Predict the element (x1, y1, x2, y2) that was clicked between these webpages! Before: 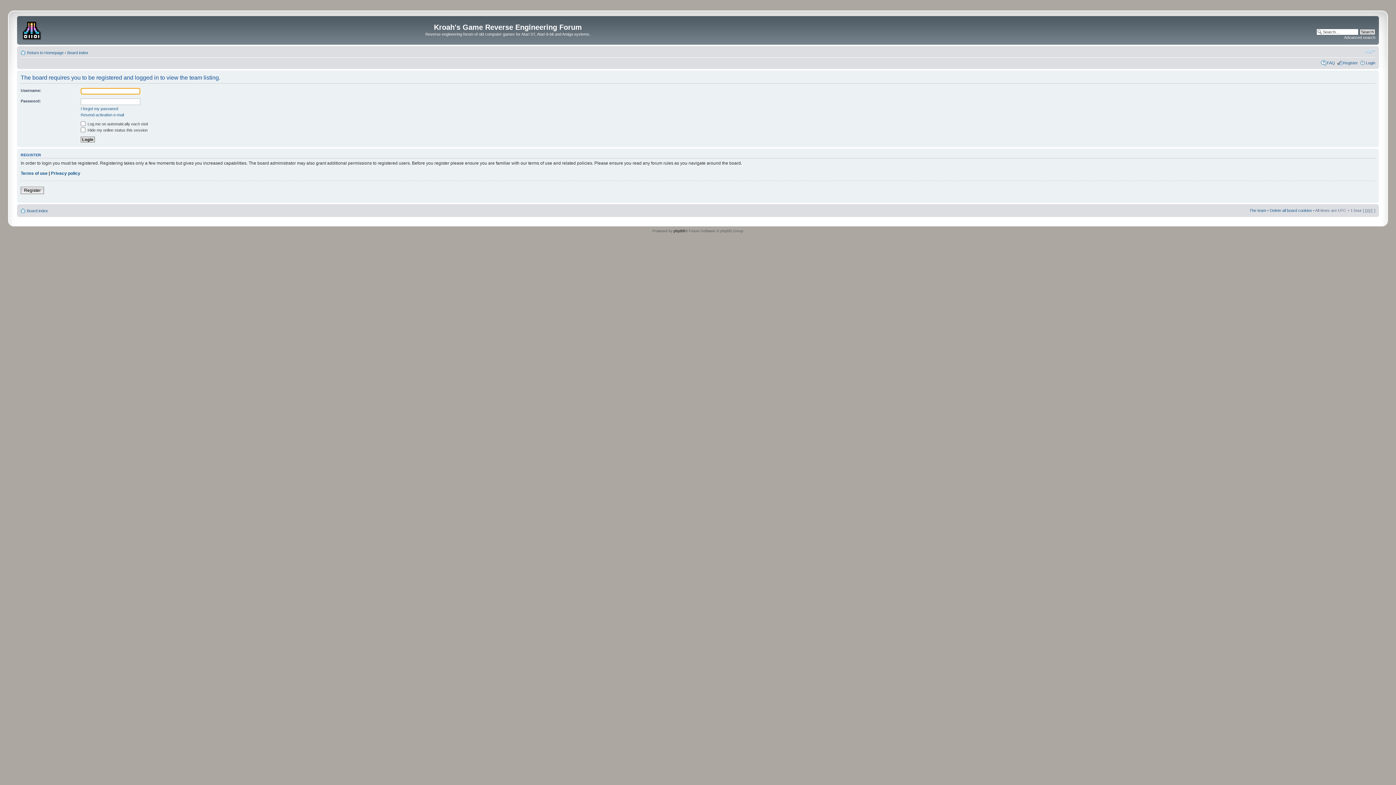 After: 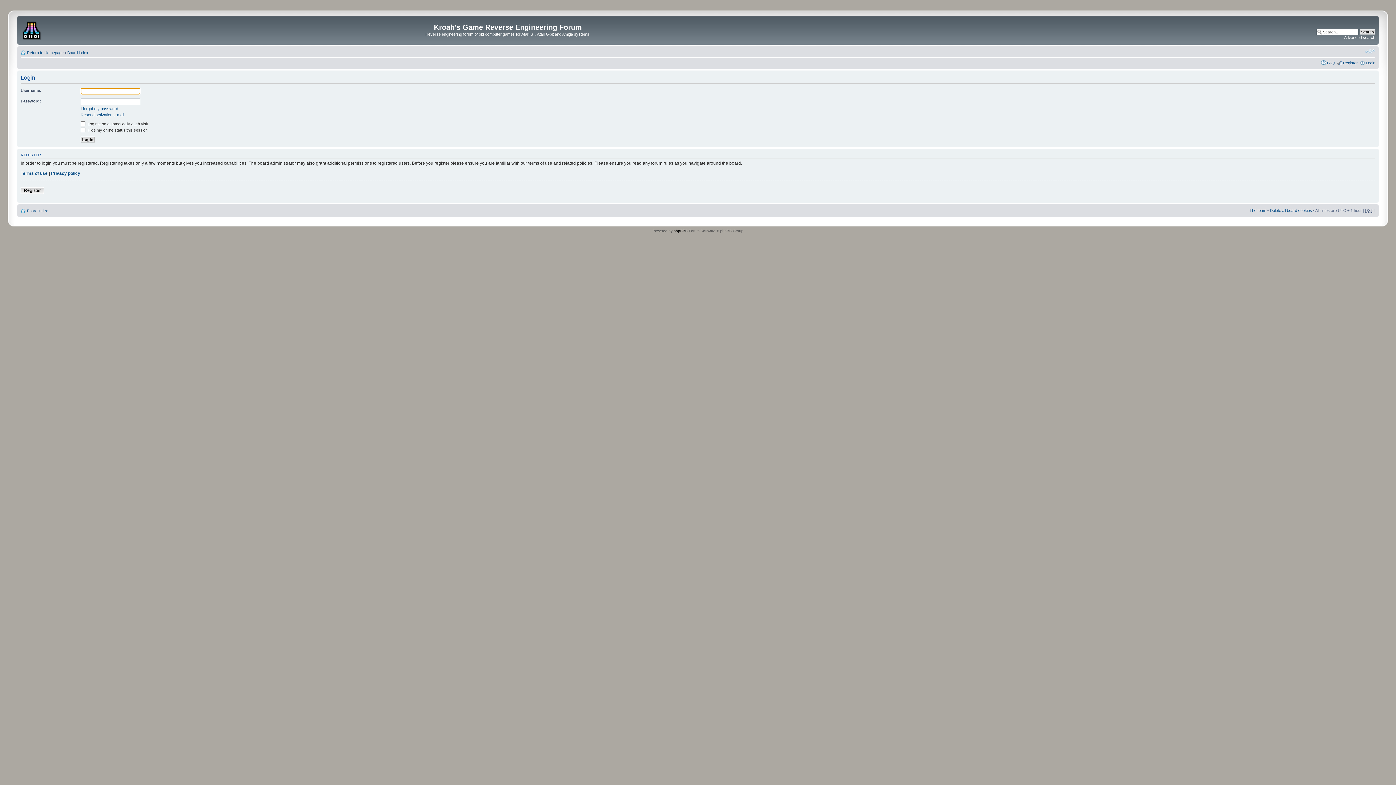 Action: label: Login bbox: (1366, 60, 1375, 64)